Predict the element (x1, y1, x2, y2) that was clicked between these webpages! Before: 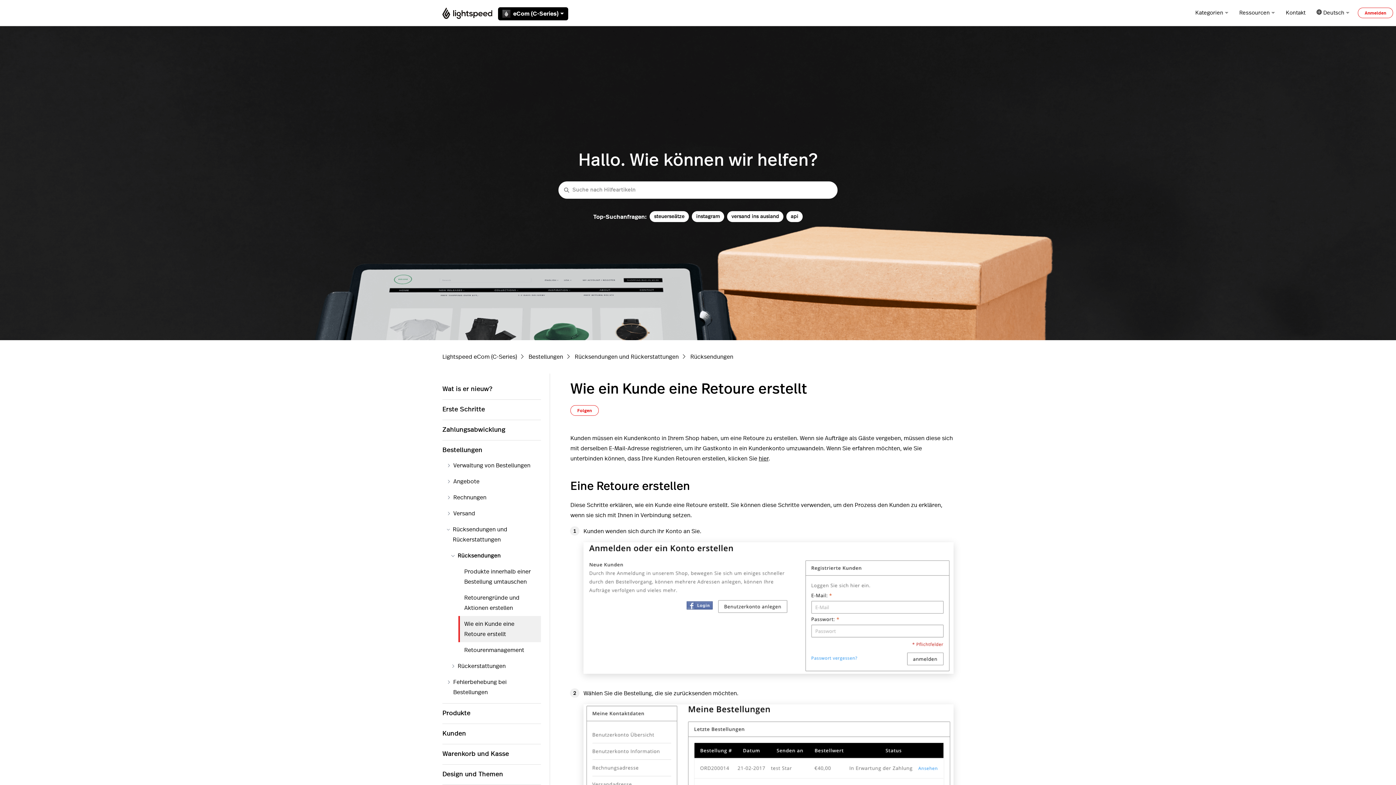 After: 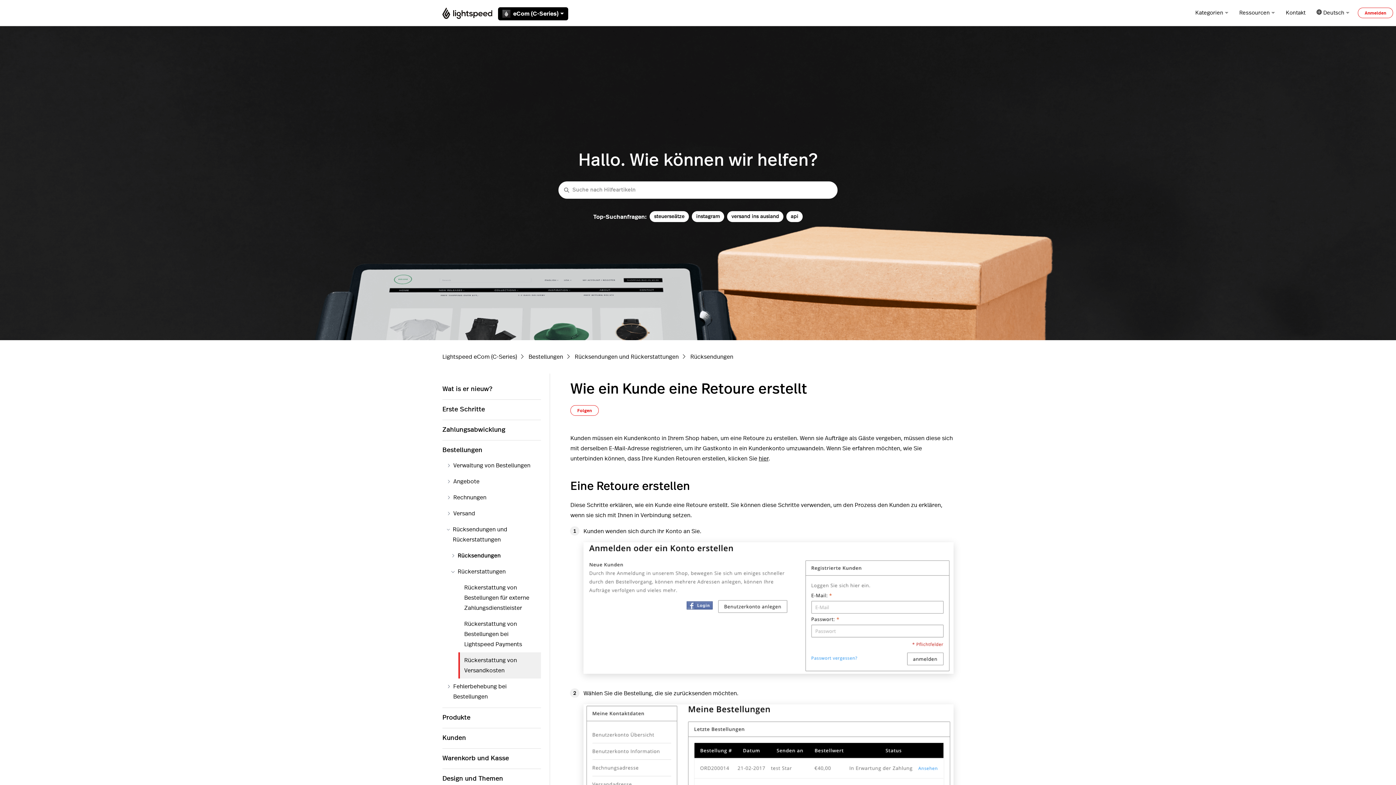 Action: label: Rückerstattungen bbox: (451, 658, 541, 674)